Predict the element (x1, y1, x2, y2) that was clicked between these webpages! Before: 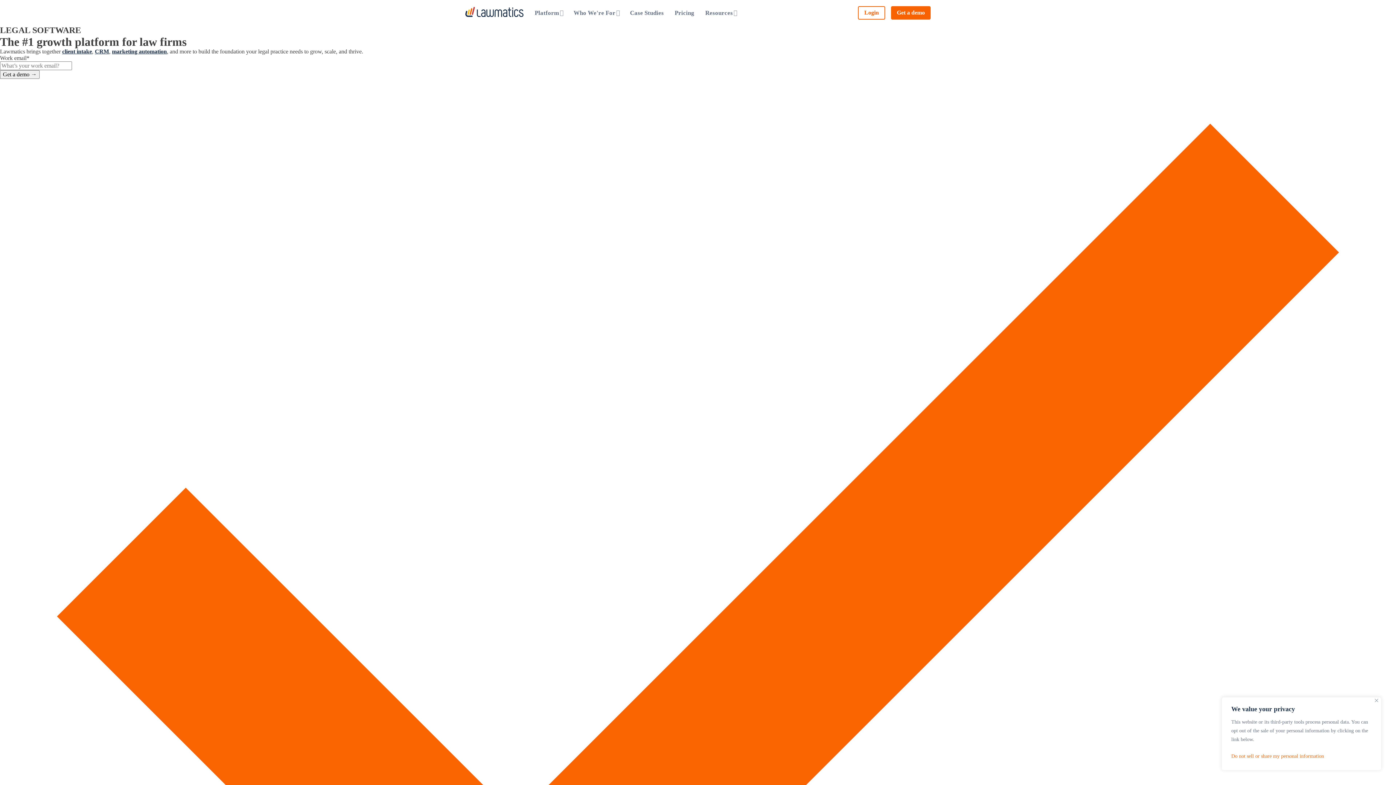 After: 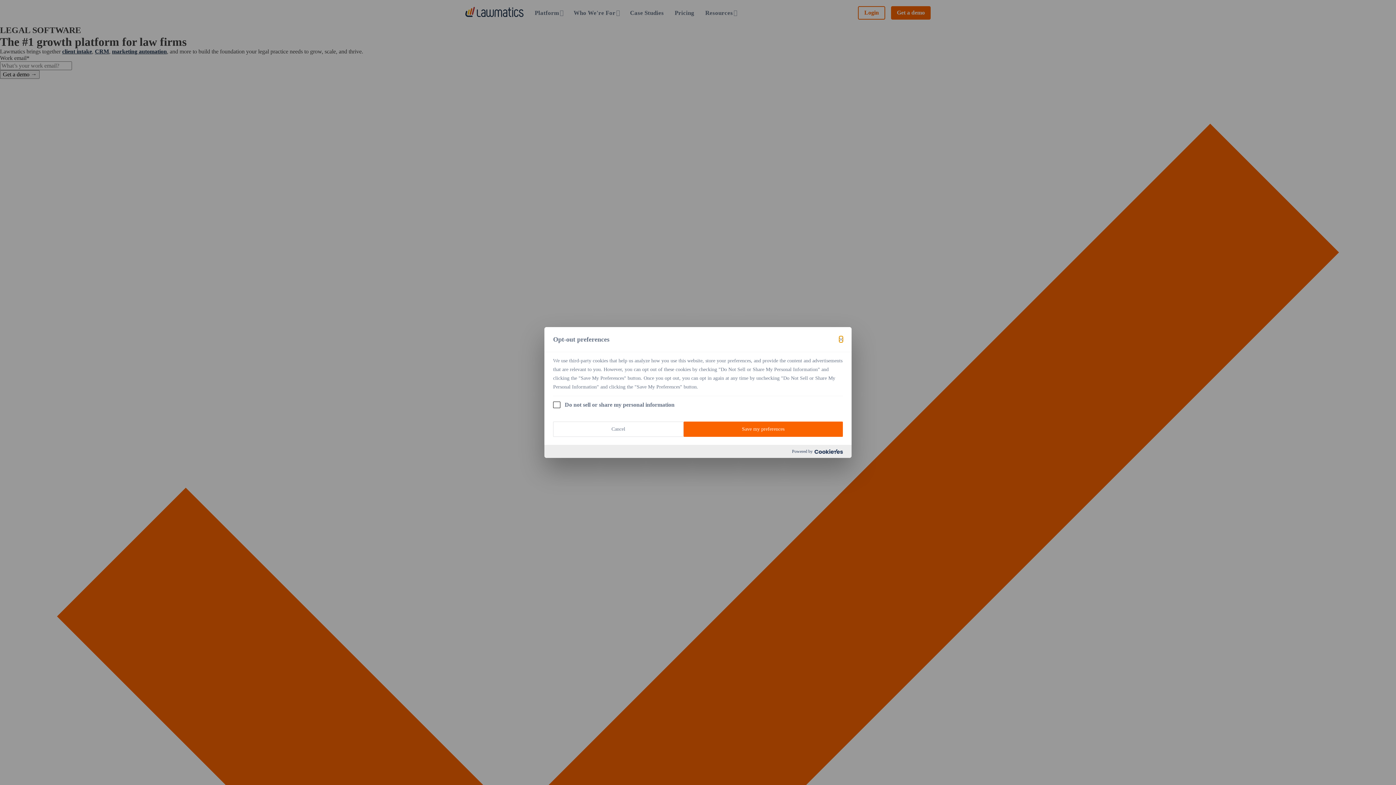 Action: label: Do not sell or share my personal information bbox: (1231, 750, 1372, 763)